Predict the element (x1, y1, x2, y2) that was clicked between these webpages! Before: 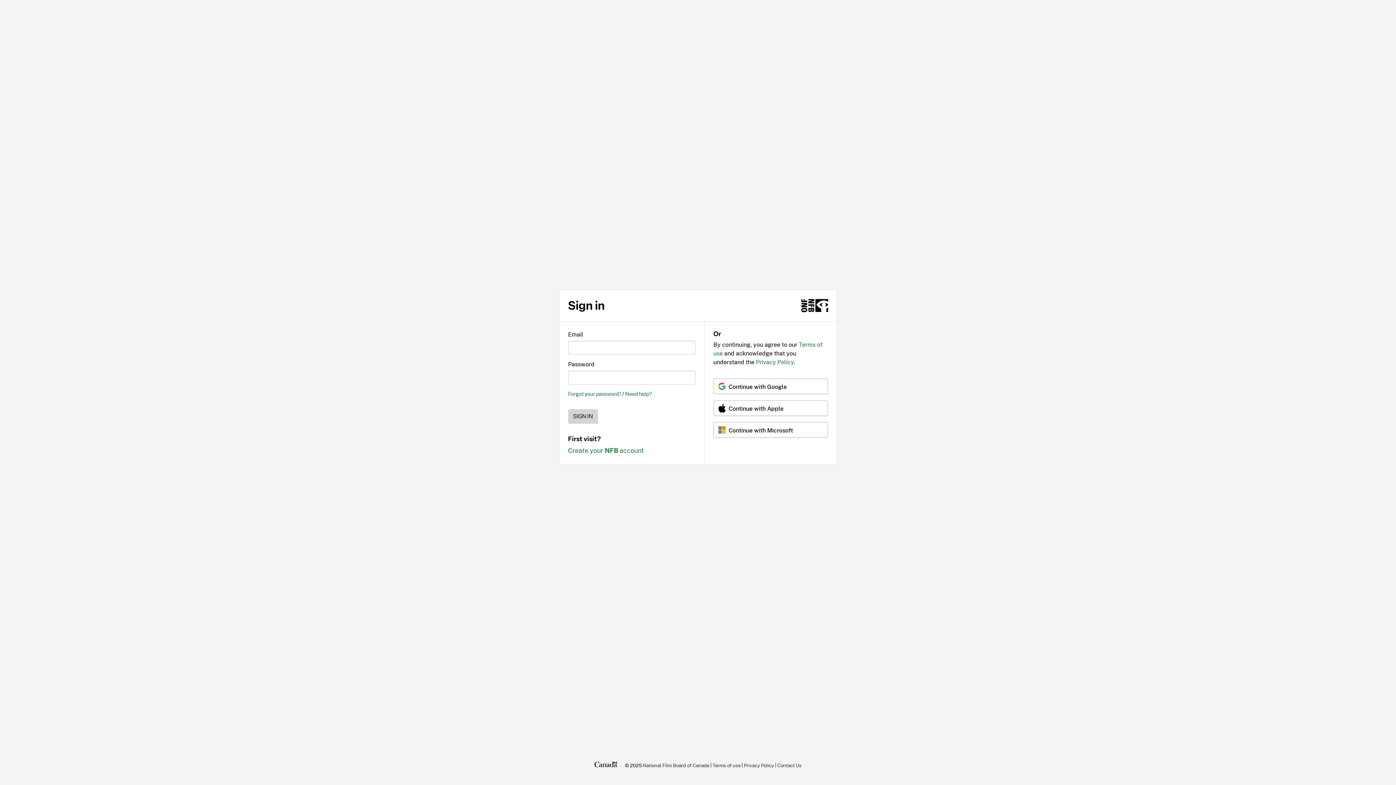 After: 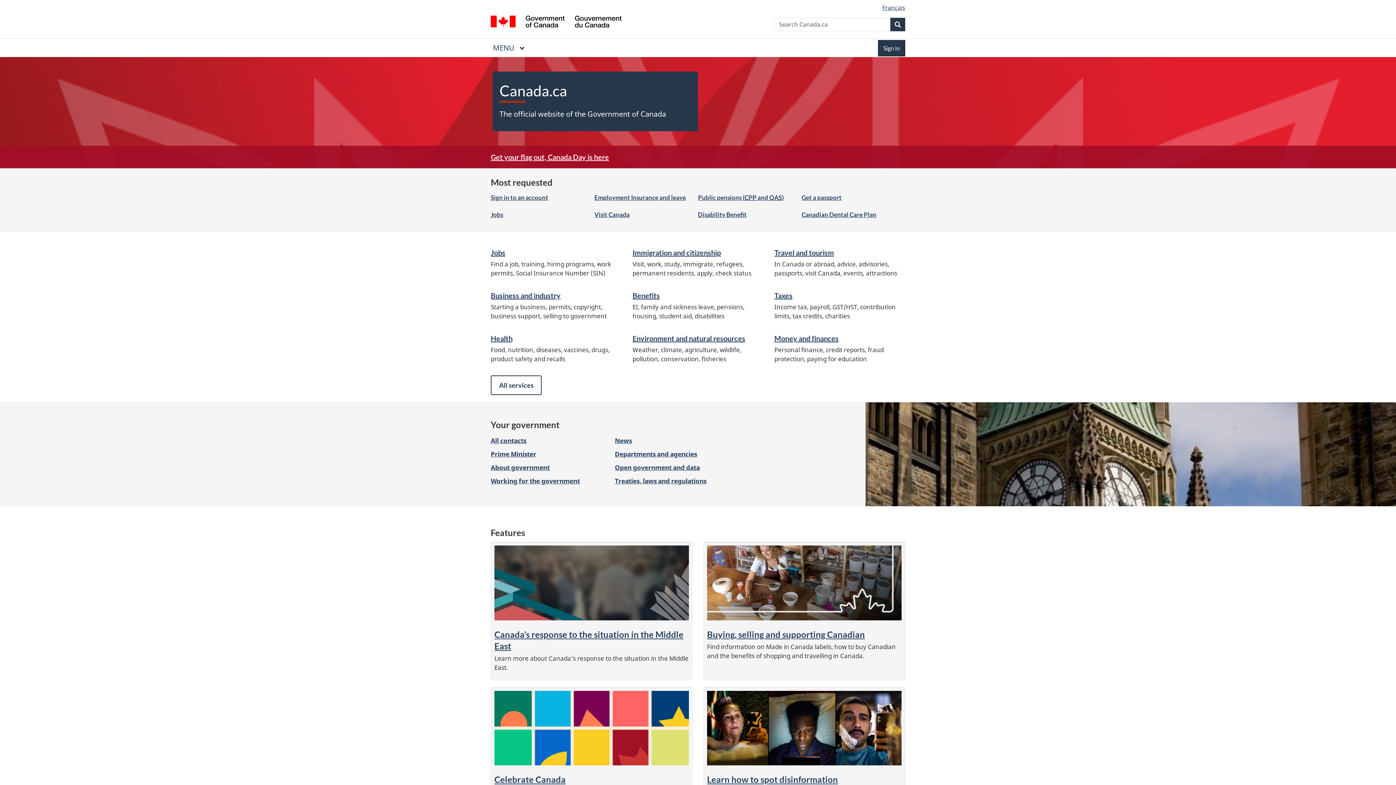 Action: bbox: (594, 760, 617, 770) label: Canada.ca